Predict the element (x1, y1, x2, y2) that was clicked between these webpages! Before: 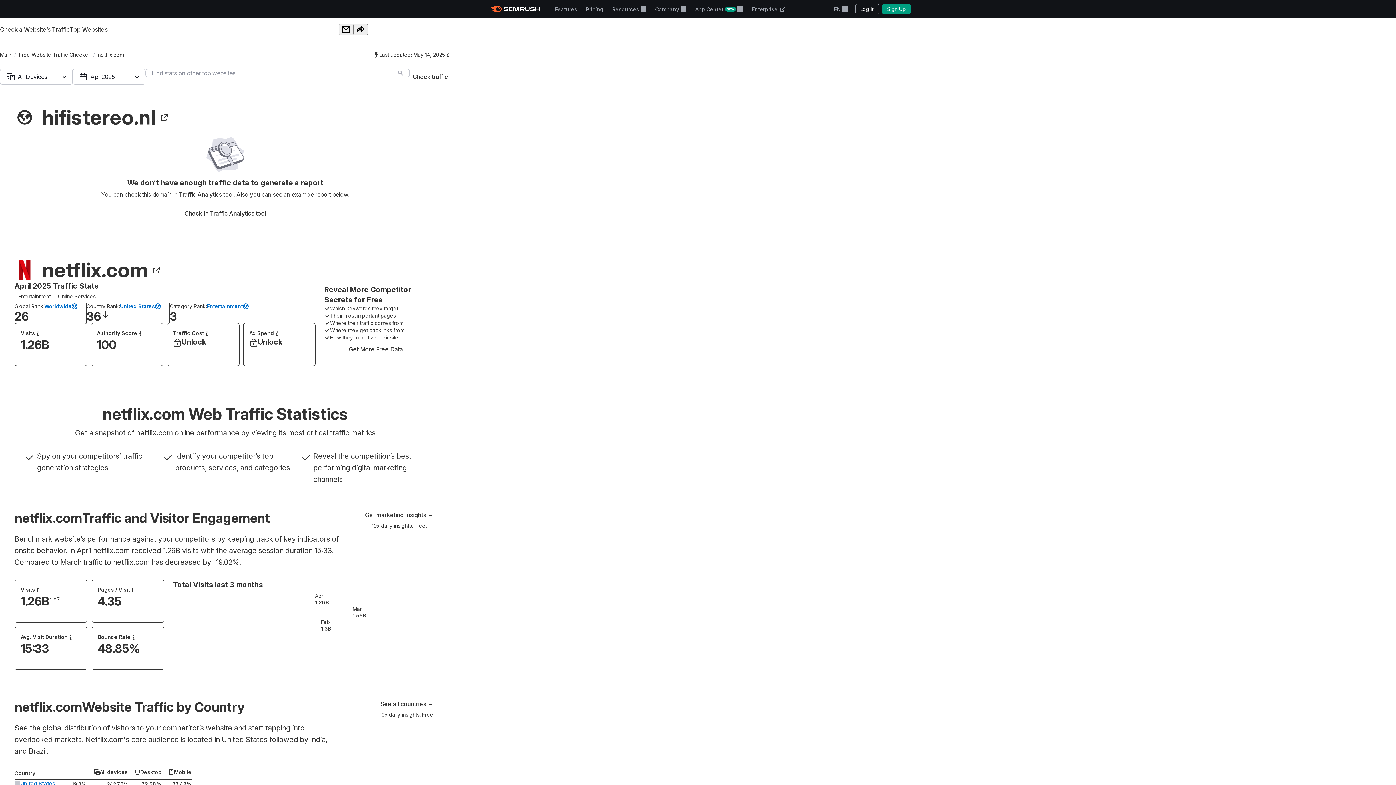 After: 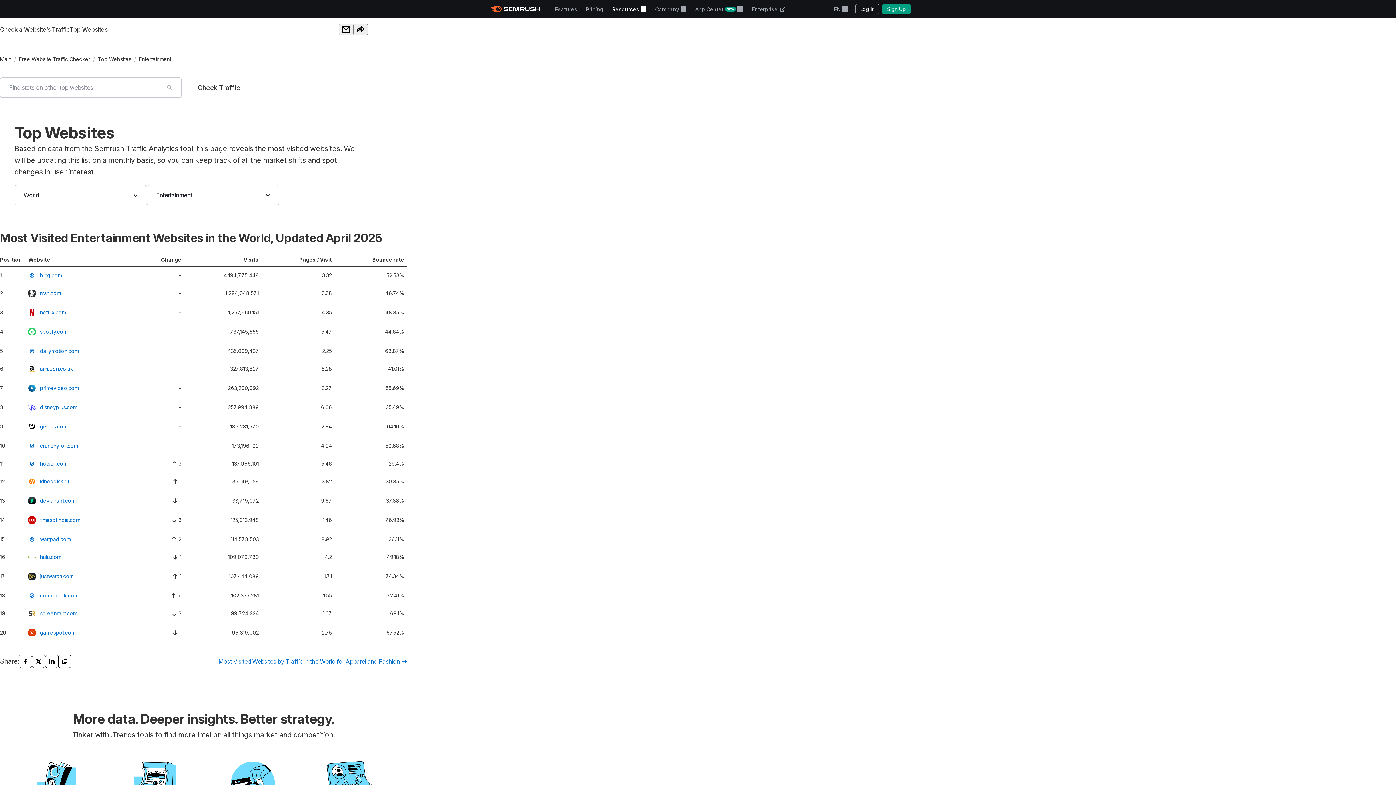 Action: bbox: (206, 302, 248, 310) label: Entertainment